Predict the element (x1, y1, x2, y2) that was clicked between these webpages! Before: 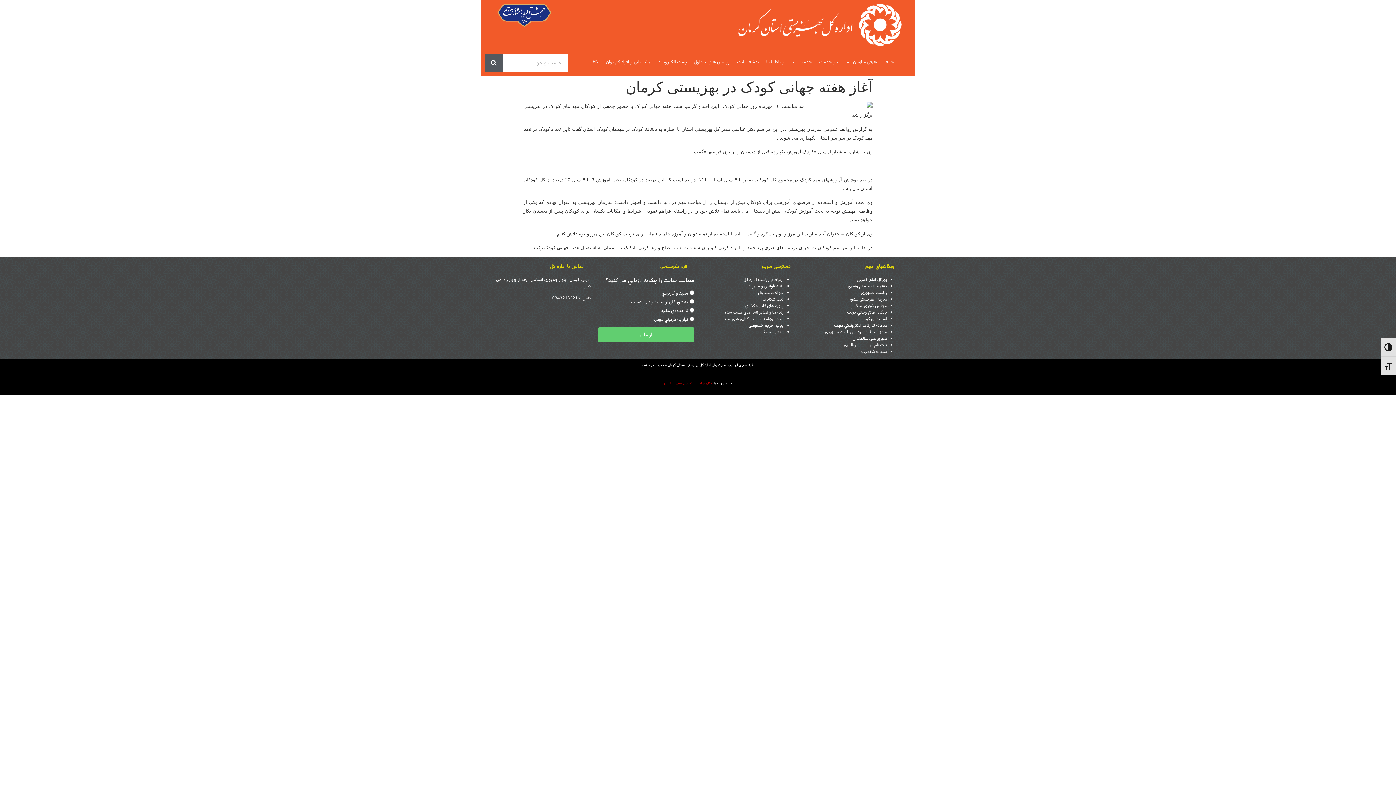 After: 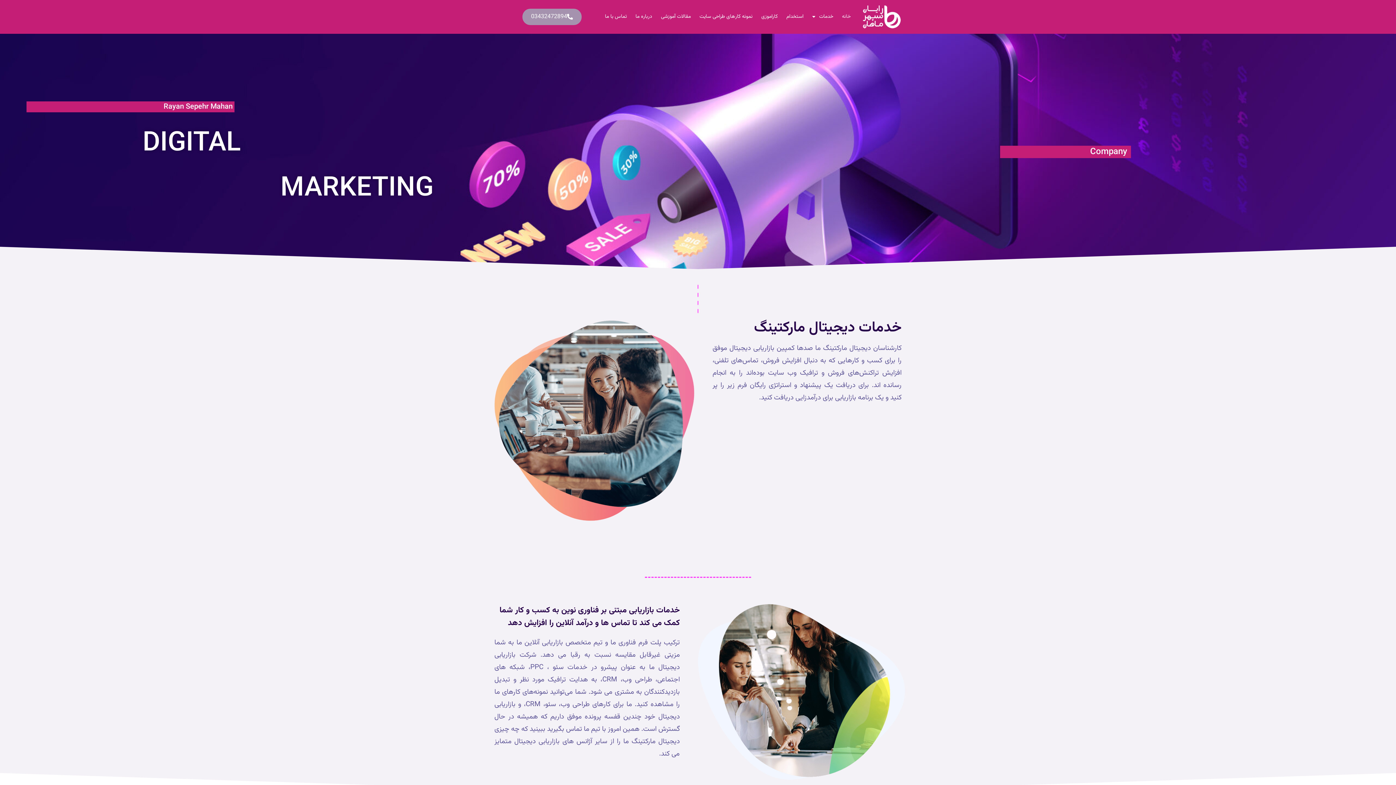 Action: label: فناوری اطلاعات رایان سپهر ماهان bbox: (664, 380, 712, 386)